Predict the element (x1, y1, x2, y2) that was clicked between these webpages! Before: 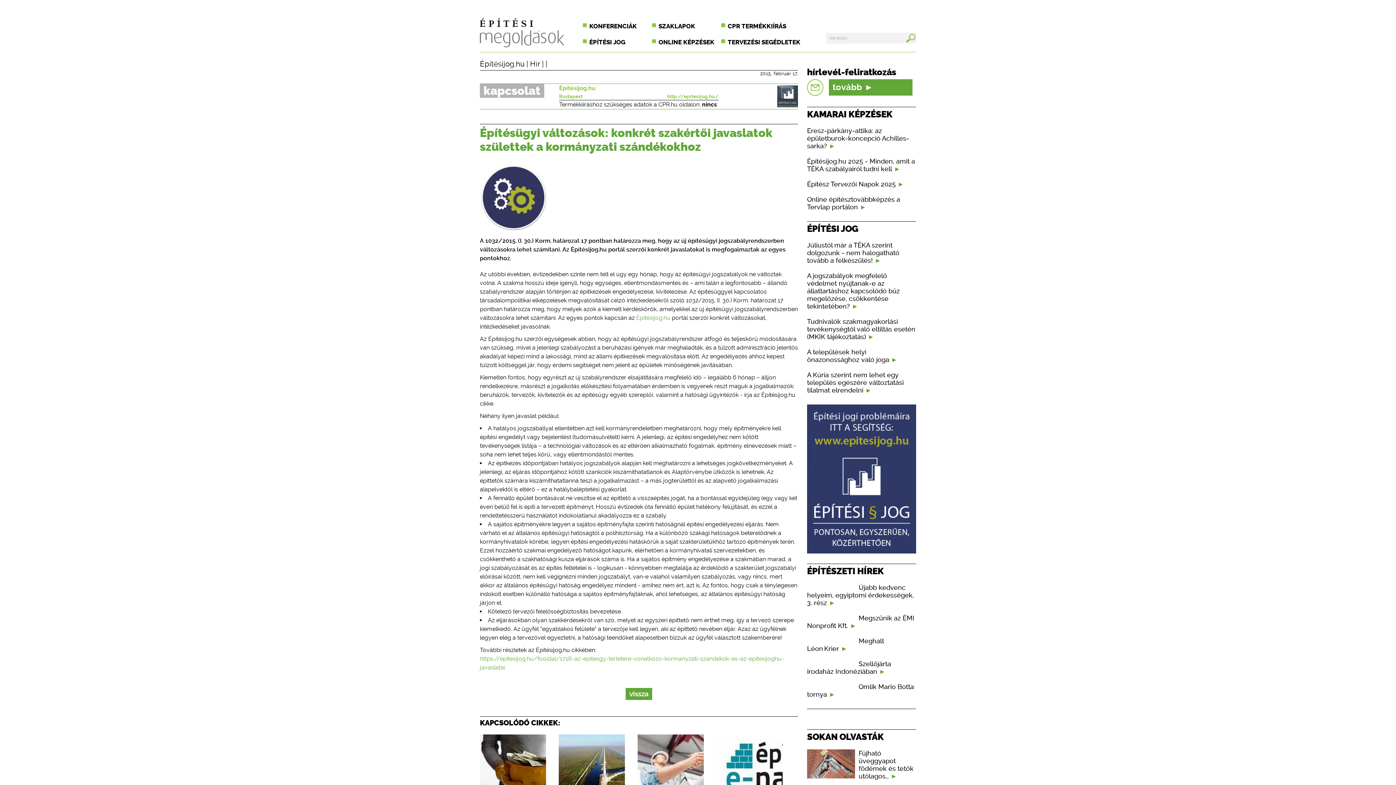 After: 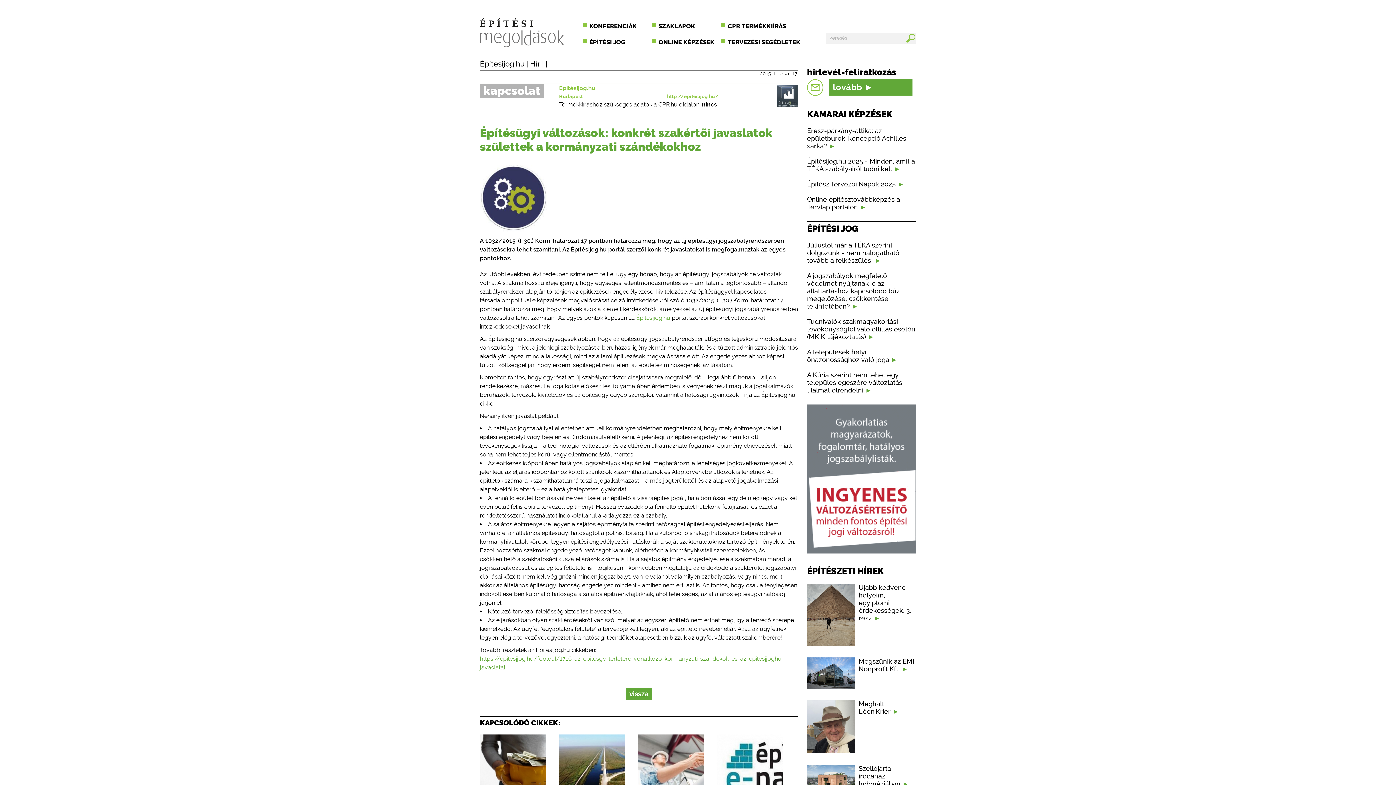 Action: bbox: (807, 126, 916, 150) label: Eresz-párkány-attika: az épületburok-koncepció Achilles-sarka? 